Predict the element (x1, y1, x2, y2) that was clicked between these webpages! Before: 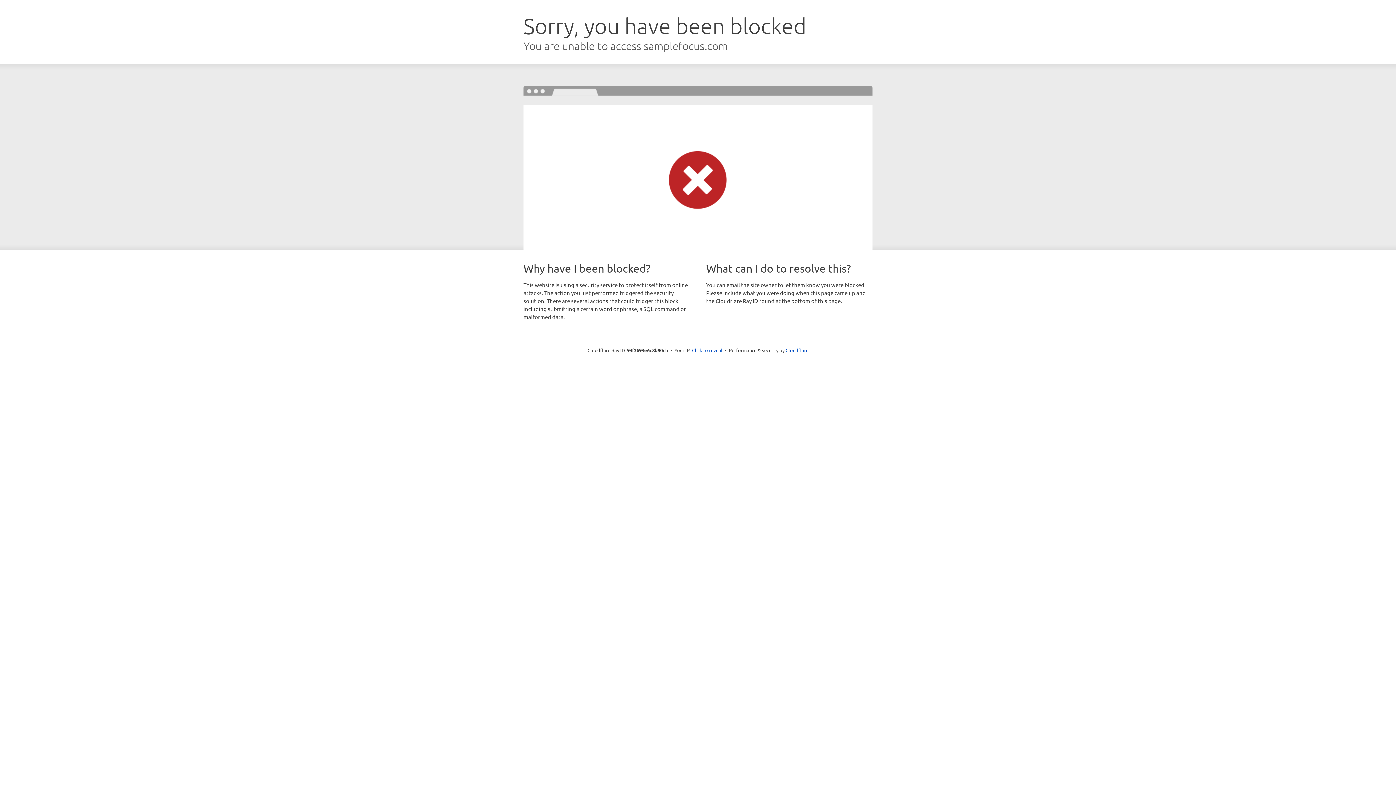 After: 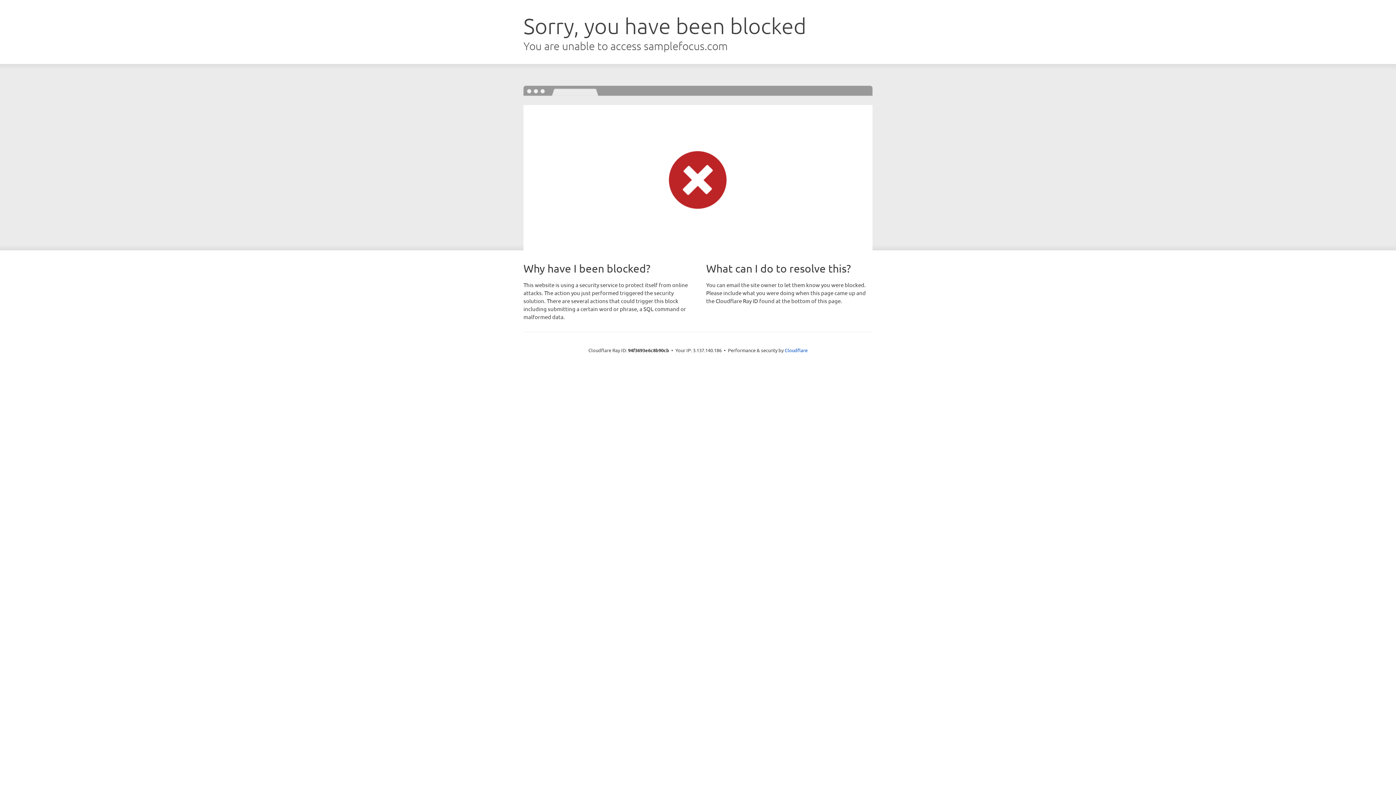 Action: label: Click to reveal bbox: (692, 346, 722, 353)